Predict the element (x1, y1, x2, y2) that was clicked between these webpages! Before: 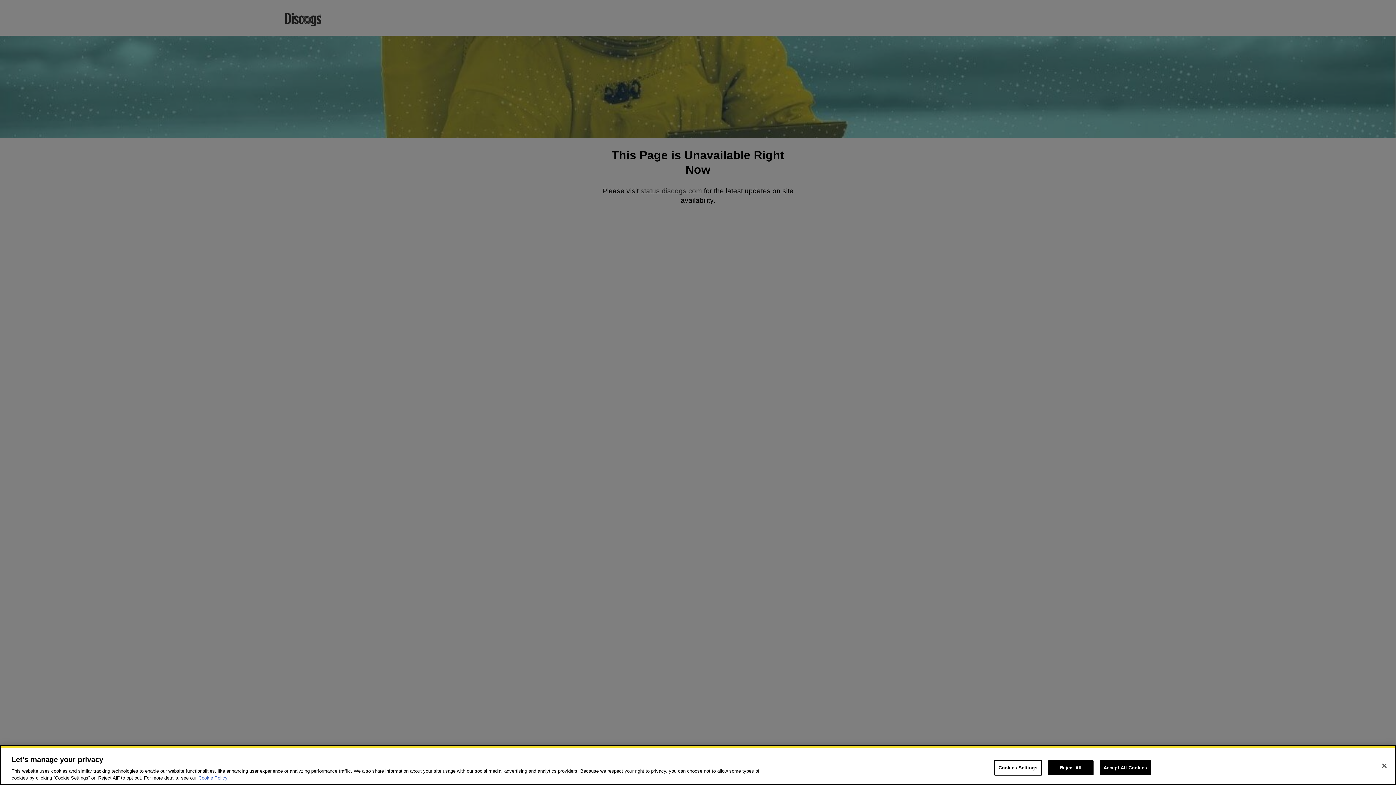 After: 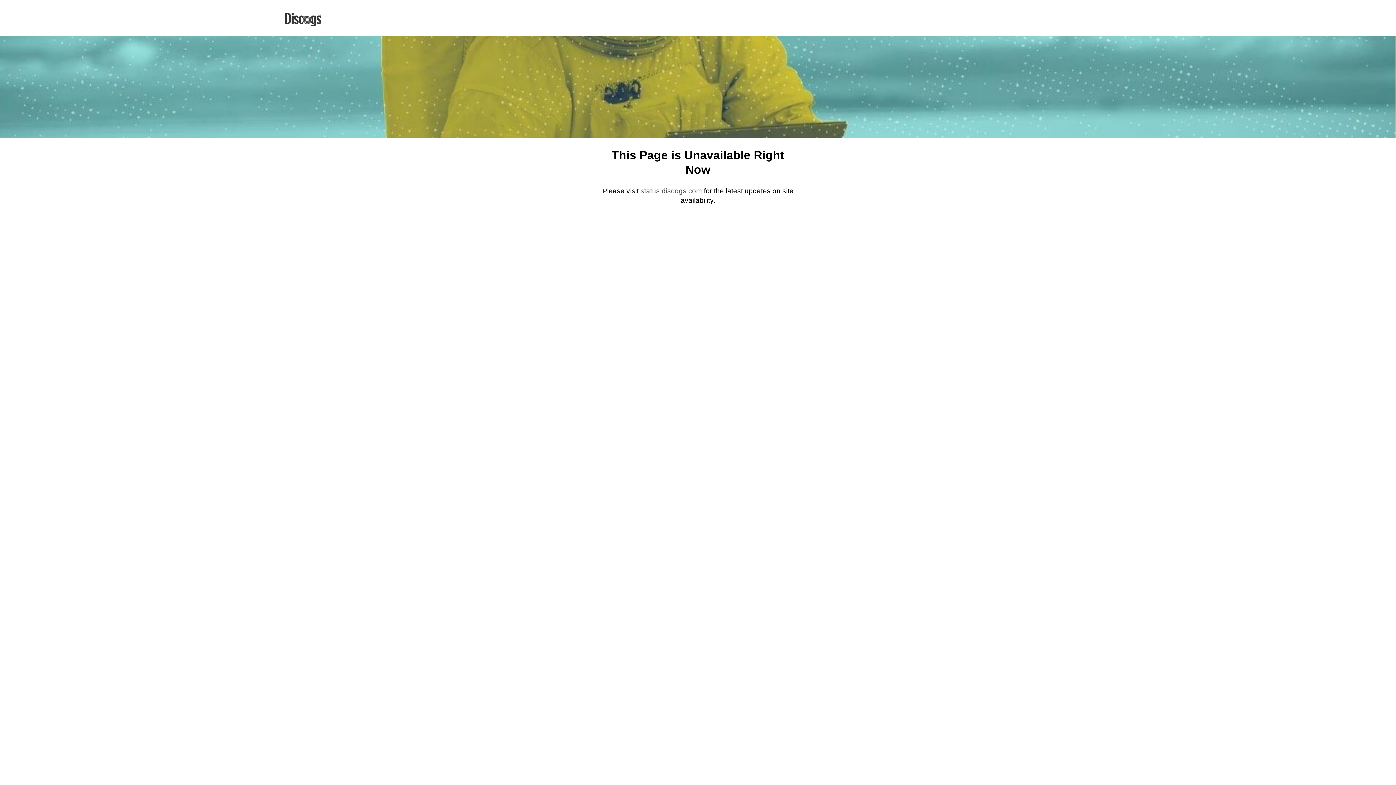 Action: label: Close bbox: (1376, 758, 1392, 774)